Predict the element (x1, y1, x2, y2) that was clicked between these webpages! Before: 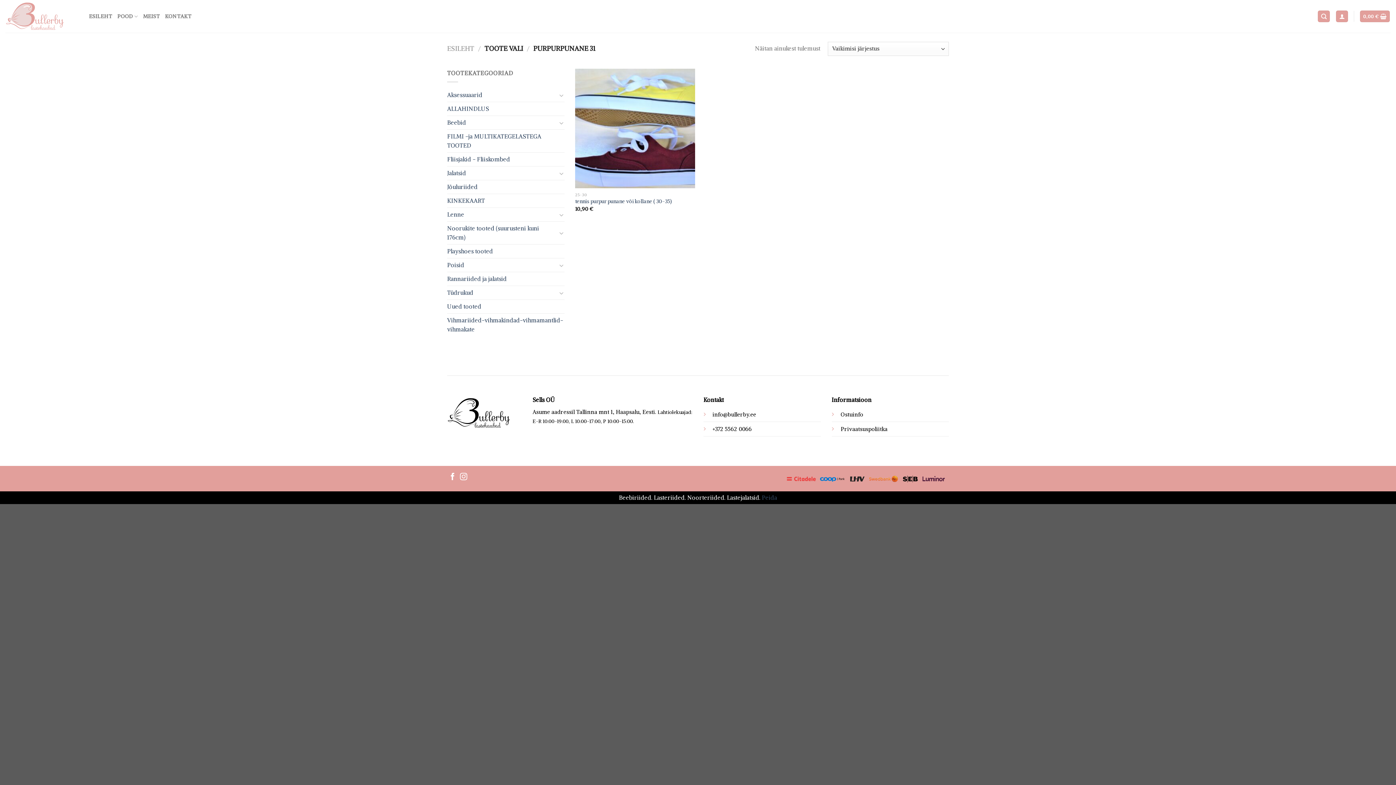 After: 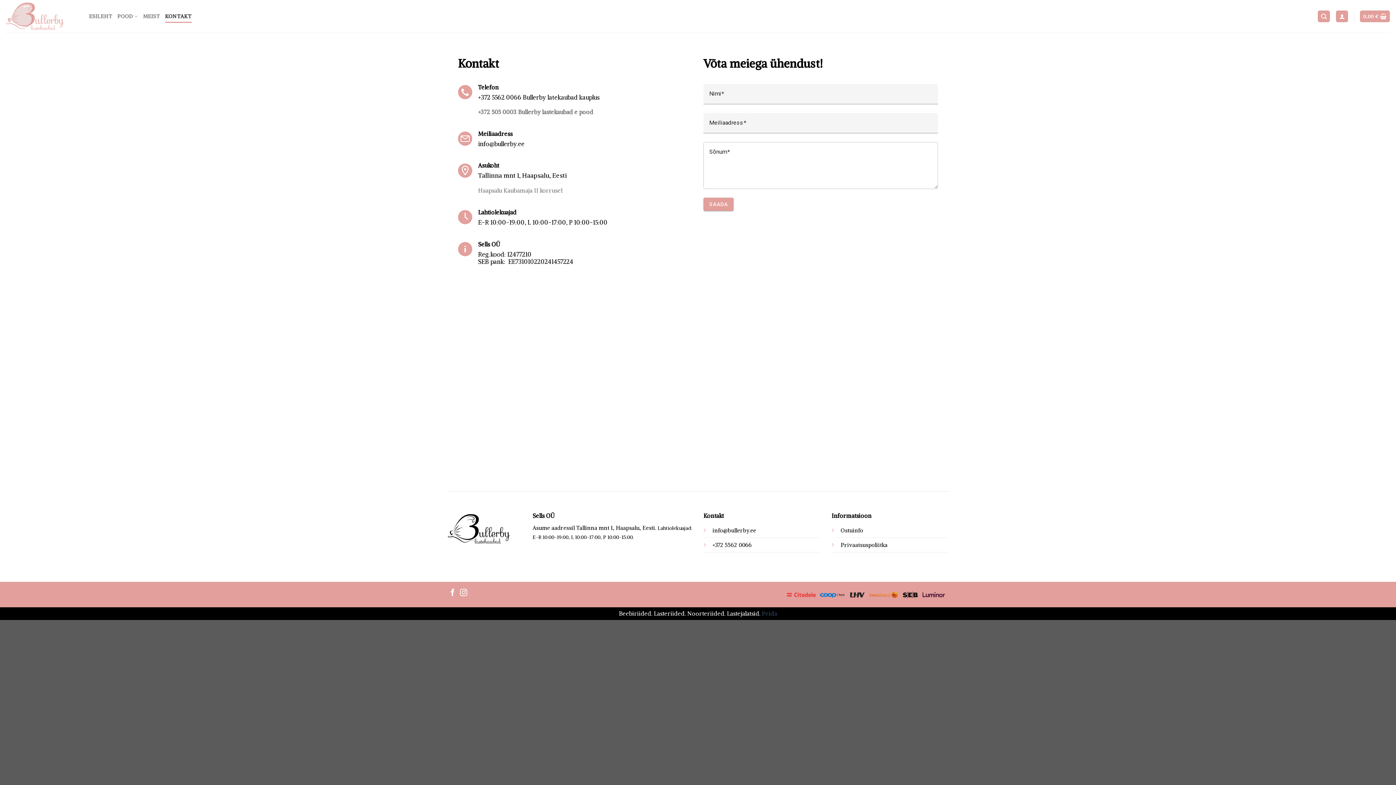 Action: label: KONTAKT bbox: (165, 9, 191, 22)